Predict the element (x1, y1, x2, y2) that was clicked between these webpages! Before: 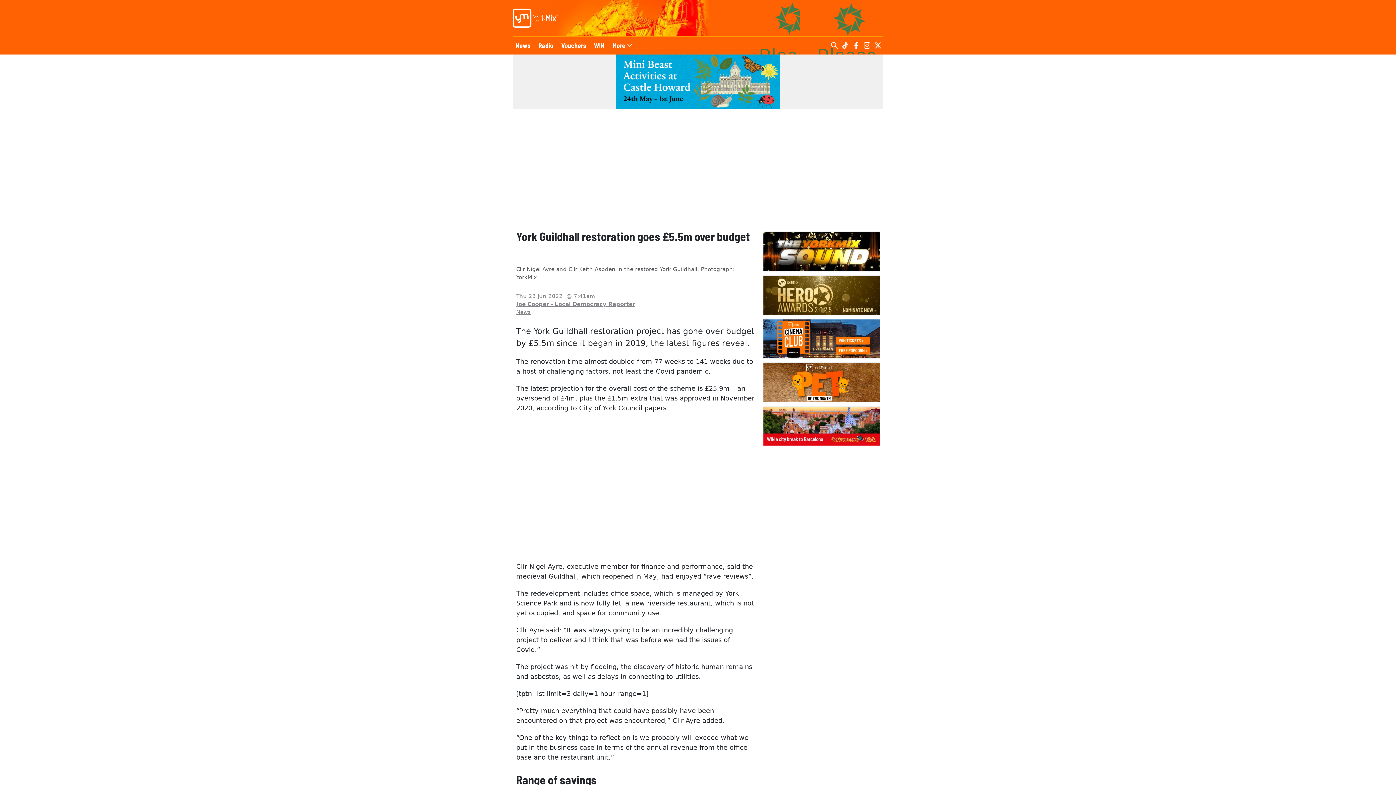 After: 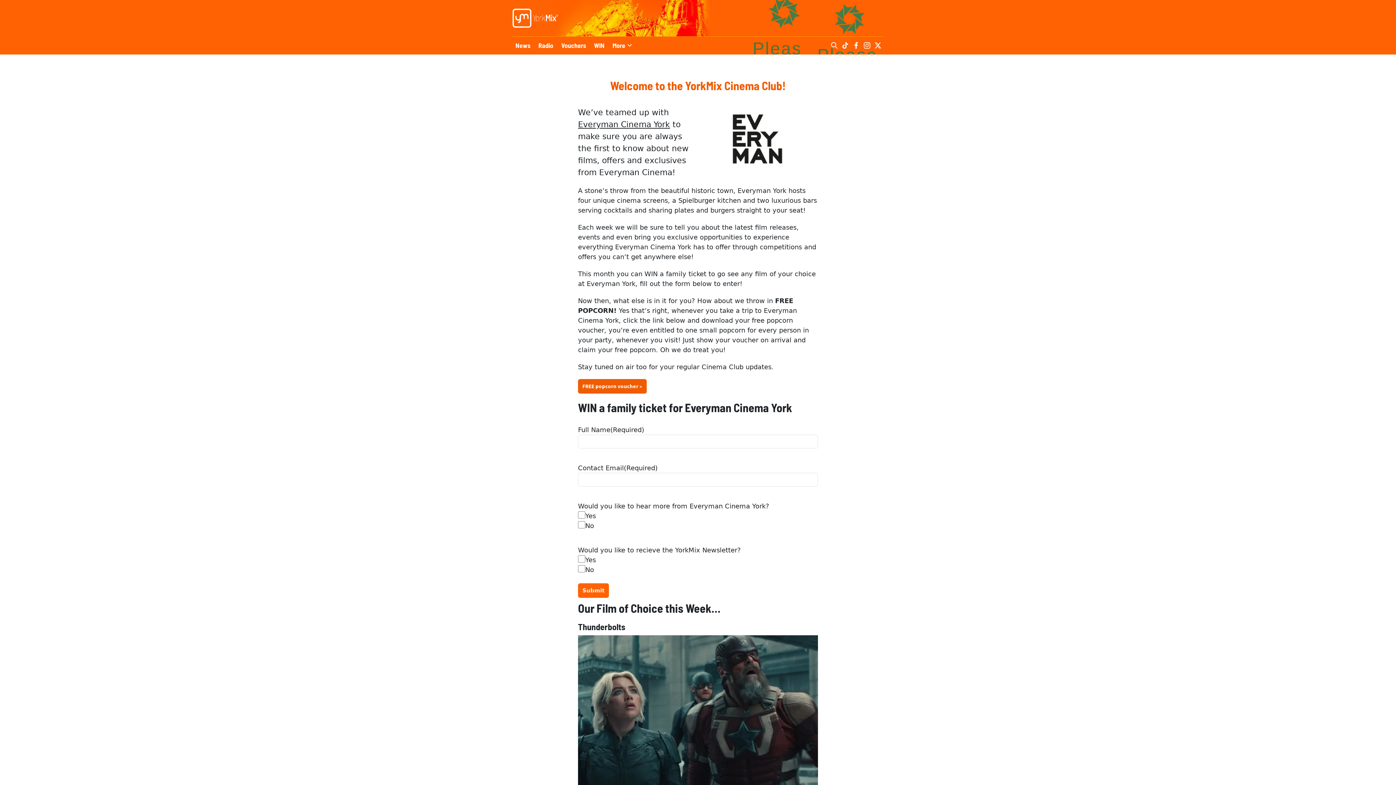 Action: bbox: (763, 318, 880, 358)